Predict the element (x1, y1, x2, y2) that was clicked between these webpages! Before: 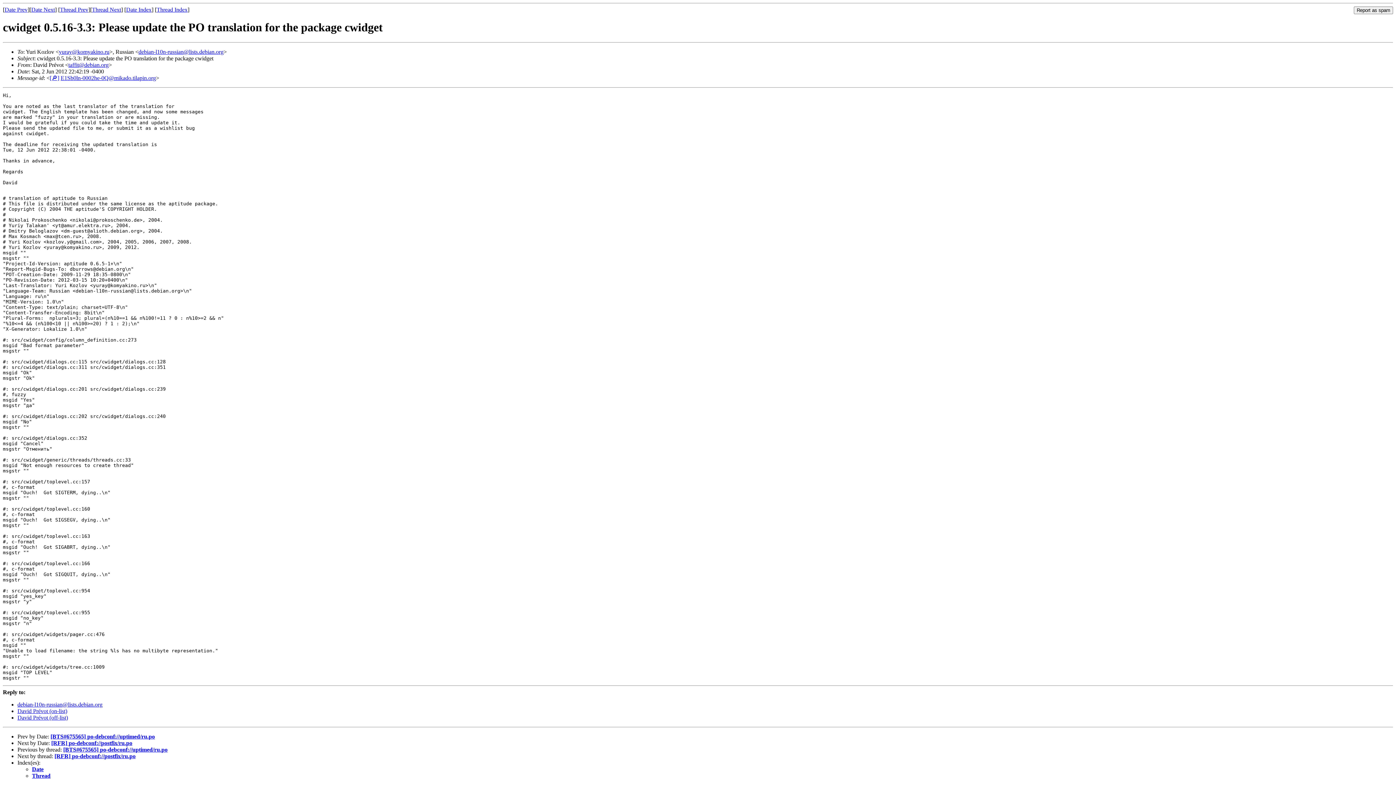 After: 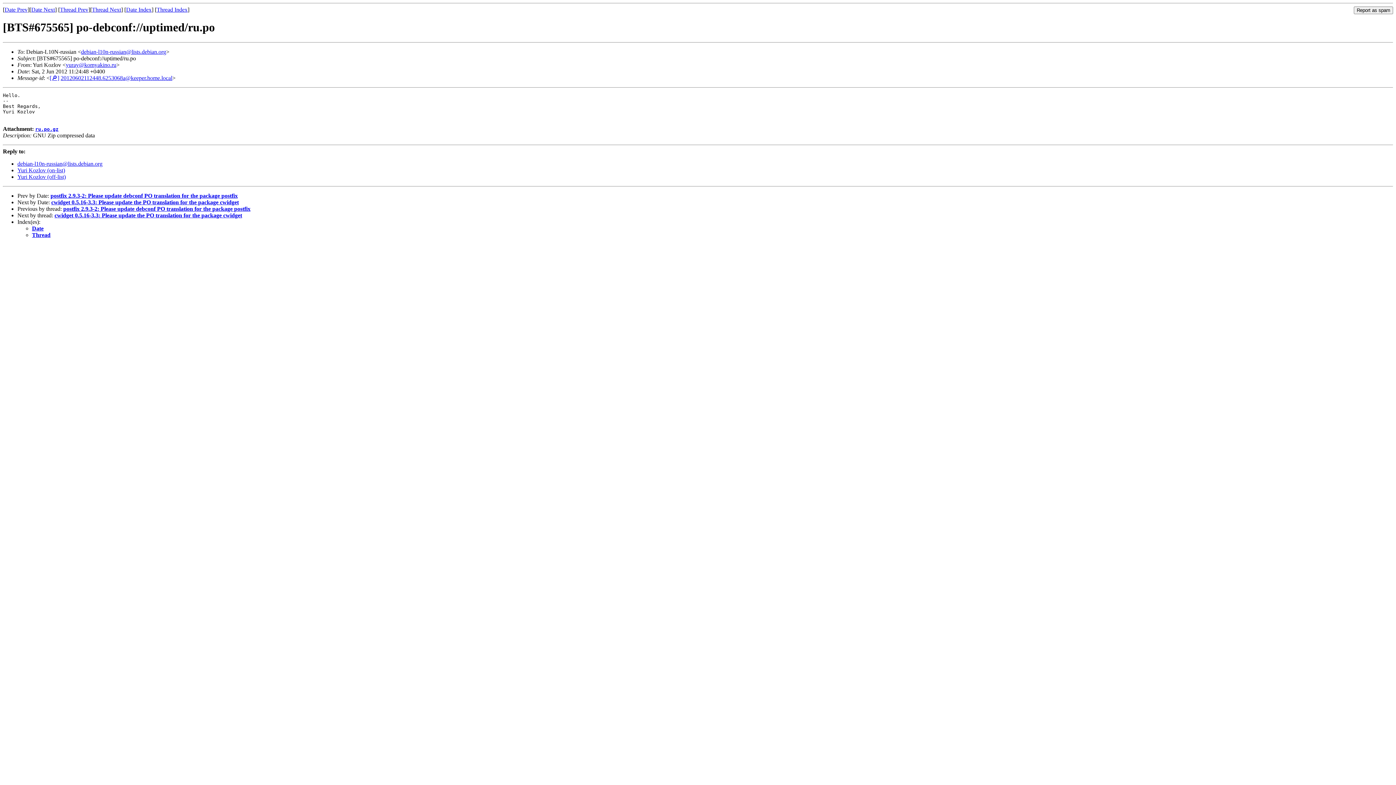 Action: label: [BTS#675565] po-debconf://uptimed/ru.po bbox: (63, 746, 167, 753)